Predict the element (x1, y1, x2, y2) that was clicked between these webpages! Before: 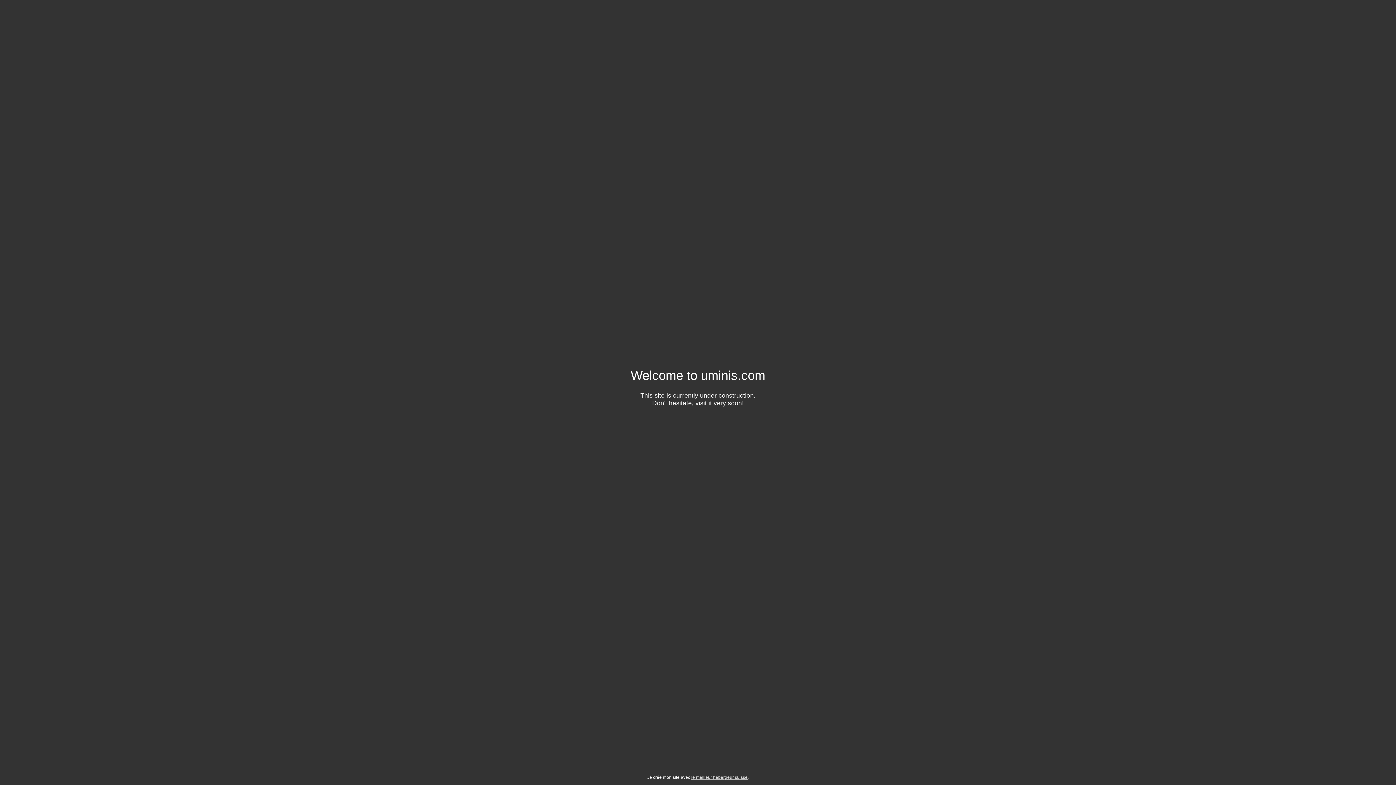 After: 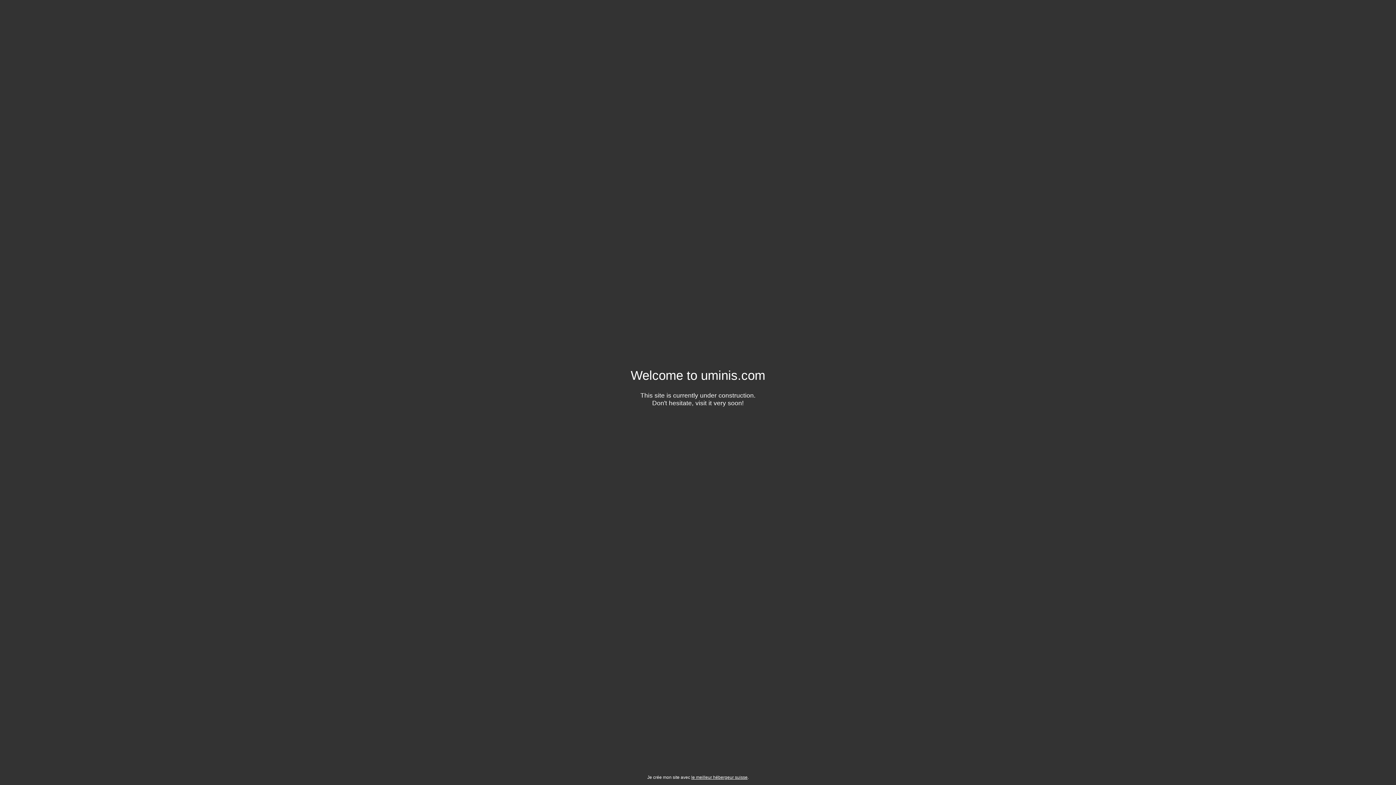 Action: label: le meilleur hébergeur suisse bbox: (691, 775, 747, 780)